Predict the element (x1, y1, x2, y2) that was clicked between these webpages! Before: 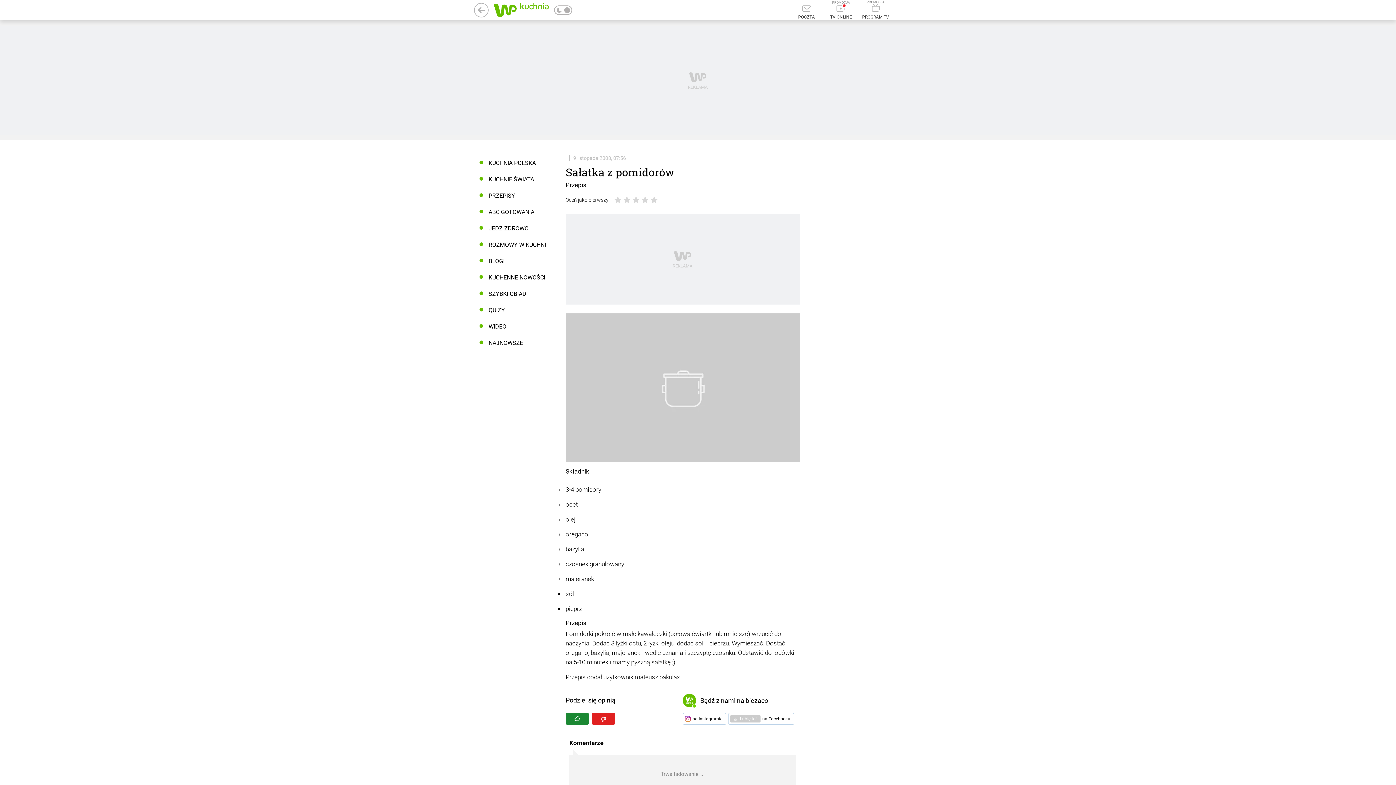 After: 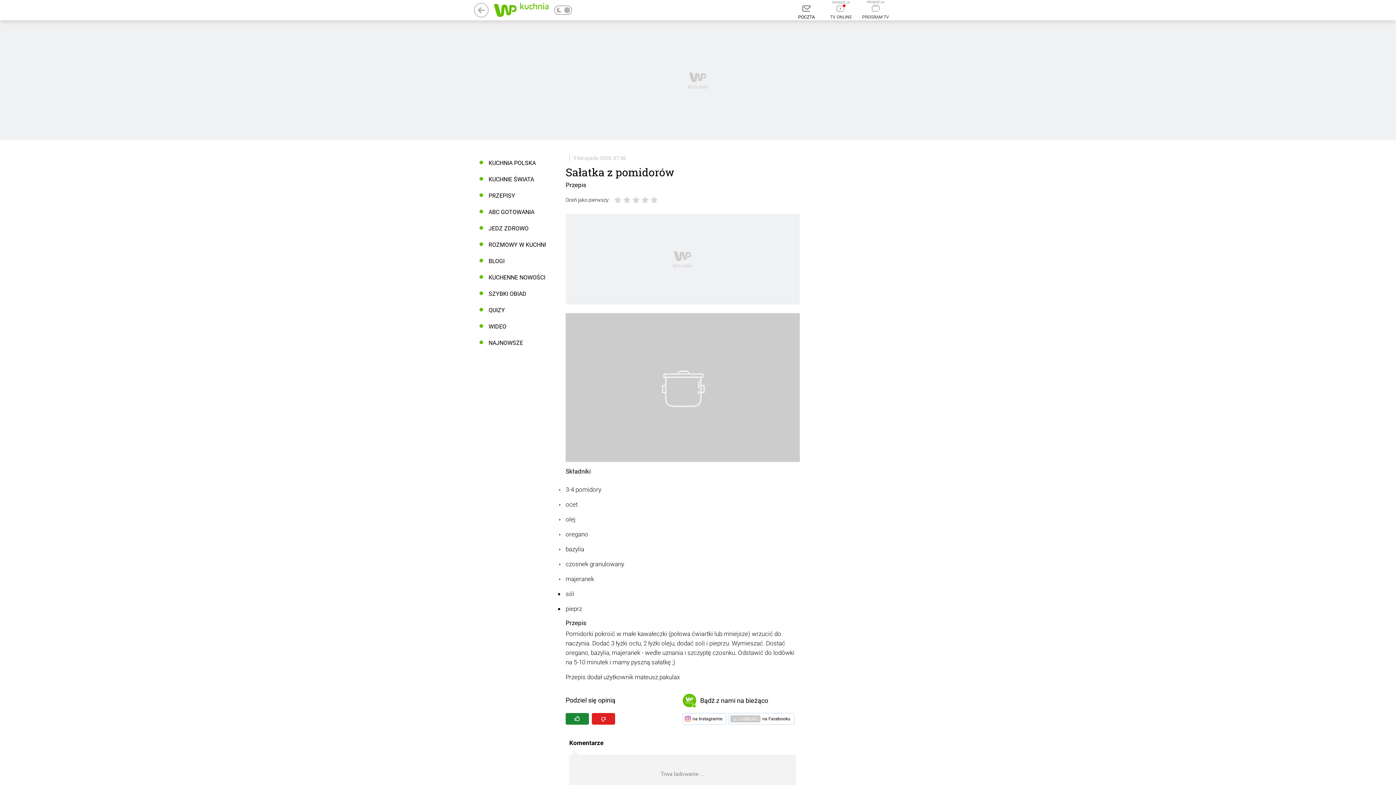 Action: label: Poczta bbox: (793, 5, 820, 19)